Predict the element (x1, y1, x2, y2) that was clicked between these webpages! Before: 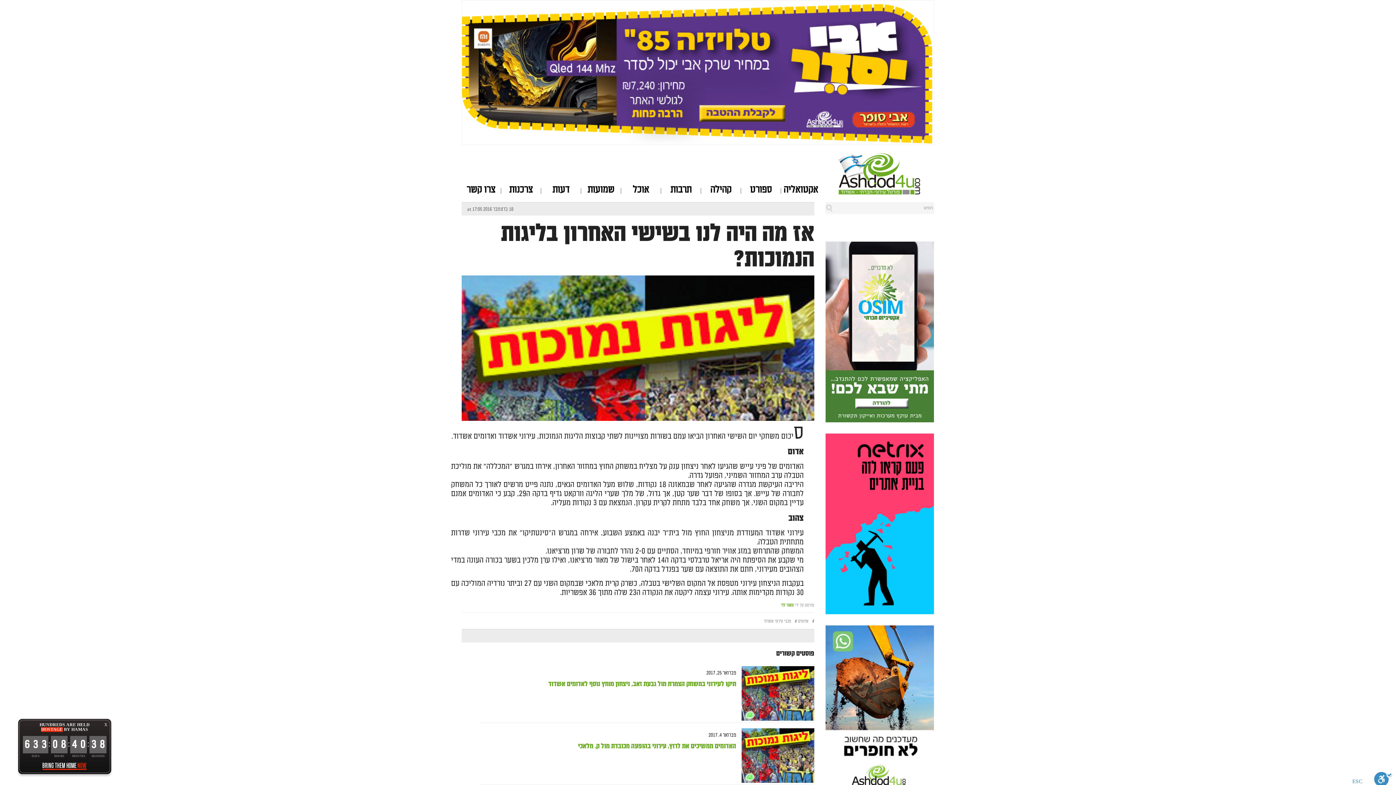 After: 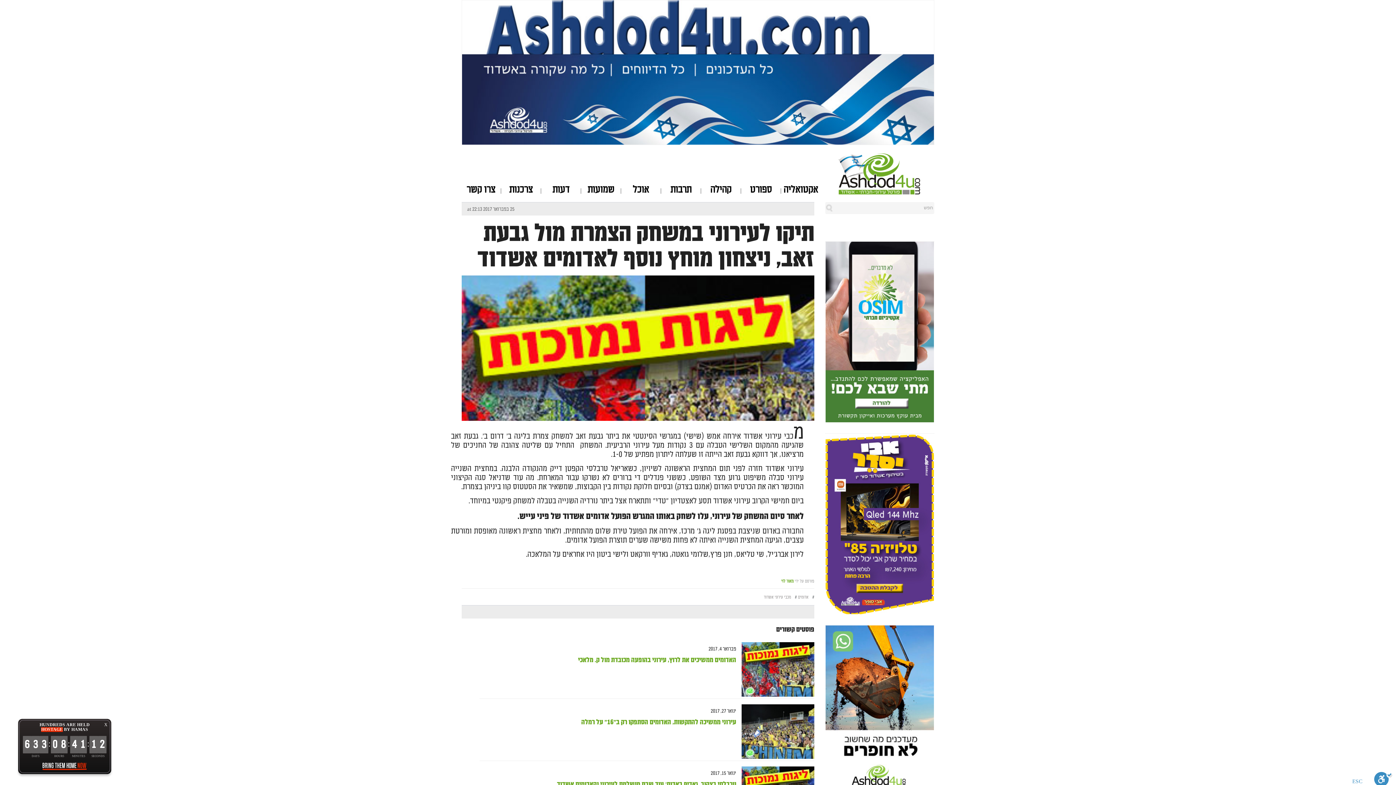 Action: bbox: (736, 689, 814, 698)